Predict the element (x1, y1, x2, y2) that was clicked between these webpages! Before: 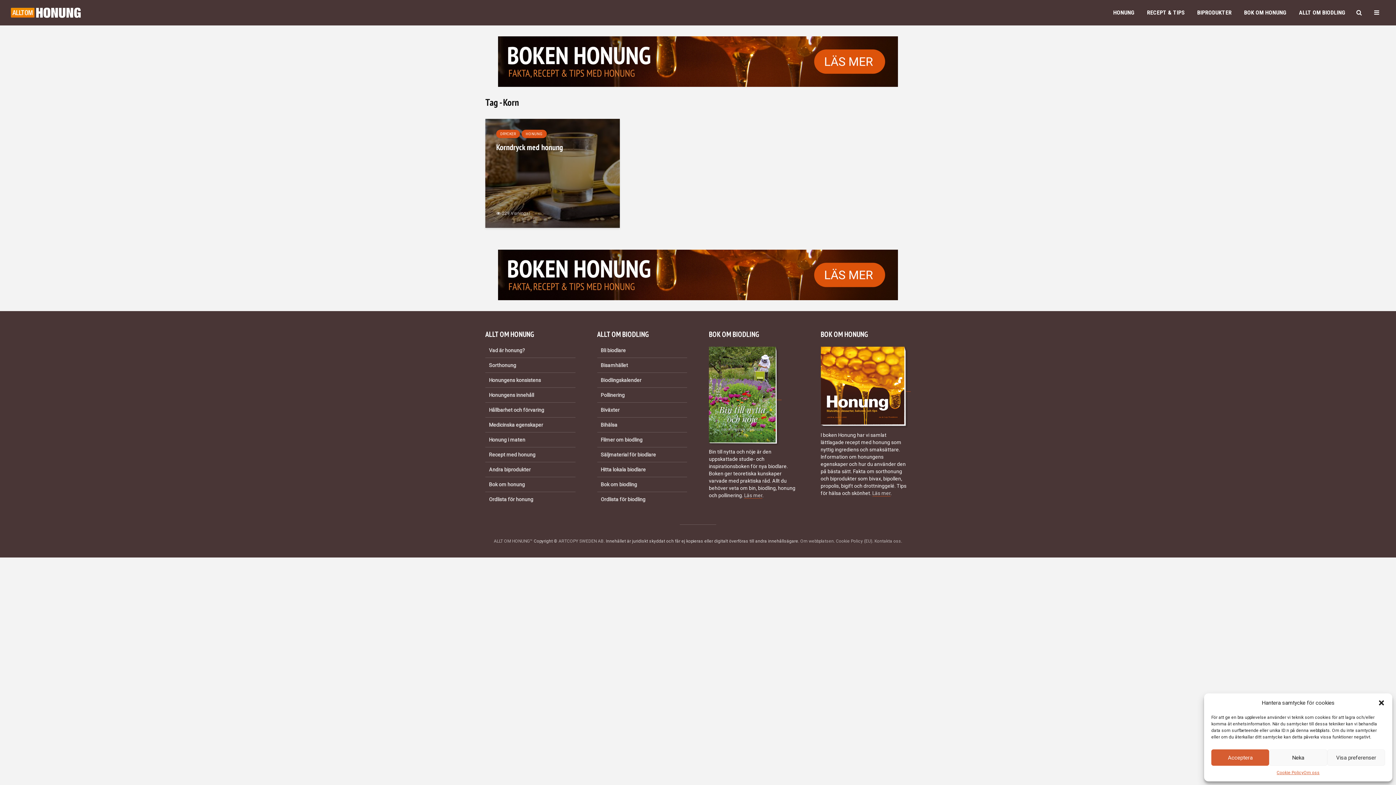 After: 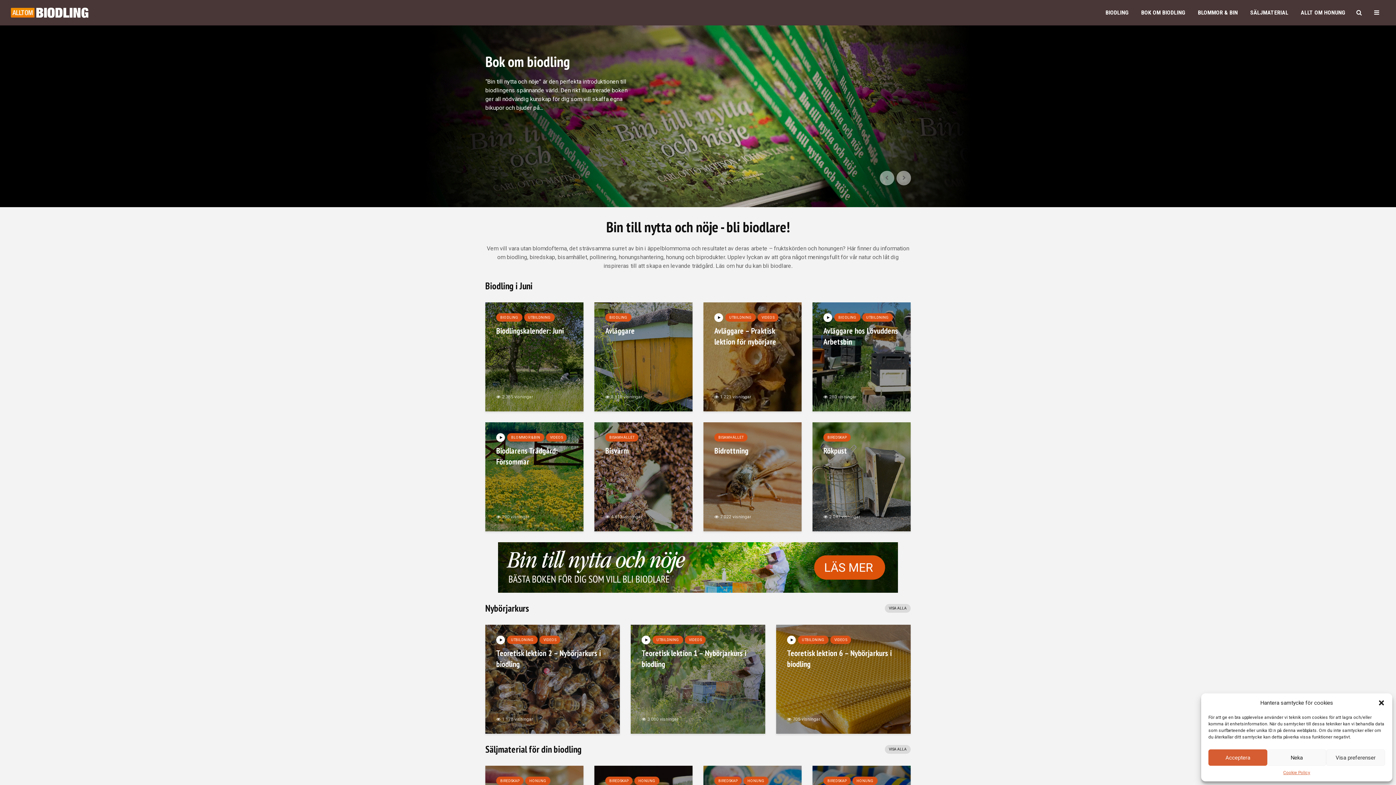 Action: label: ALLT OM BIODLING bbox: (1293, 5, 1351, 20)